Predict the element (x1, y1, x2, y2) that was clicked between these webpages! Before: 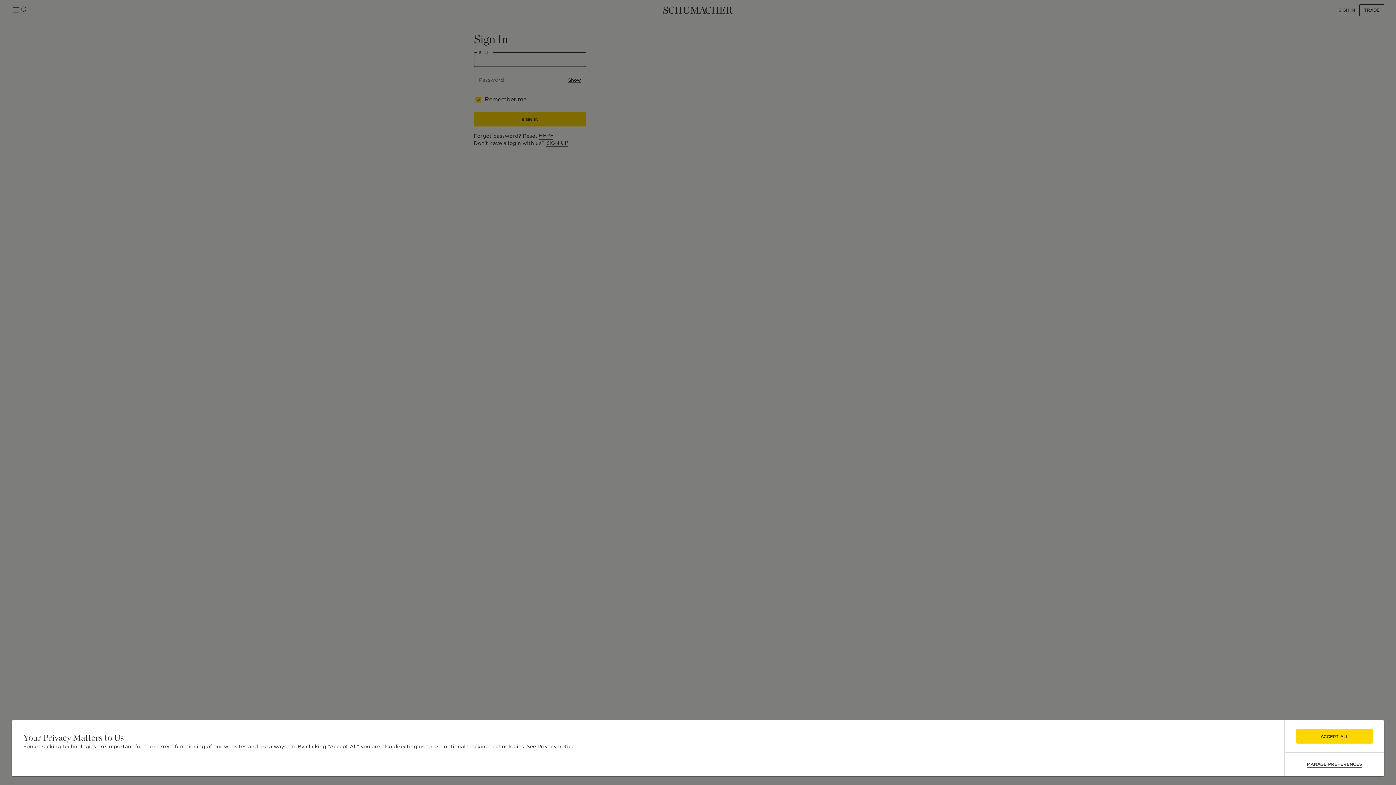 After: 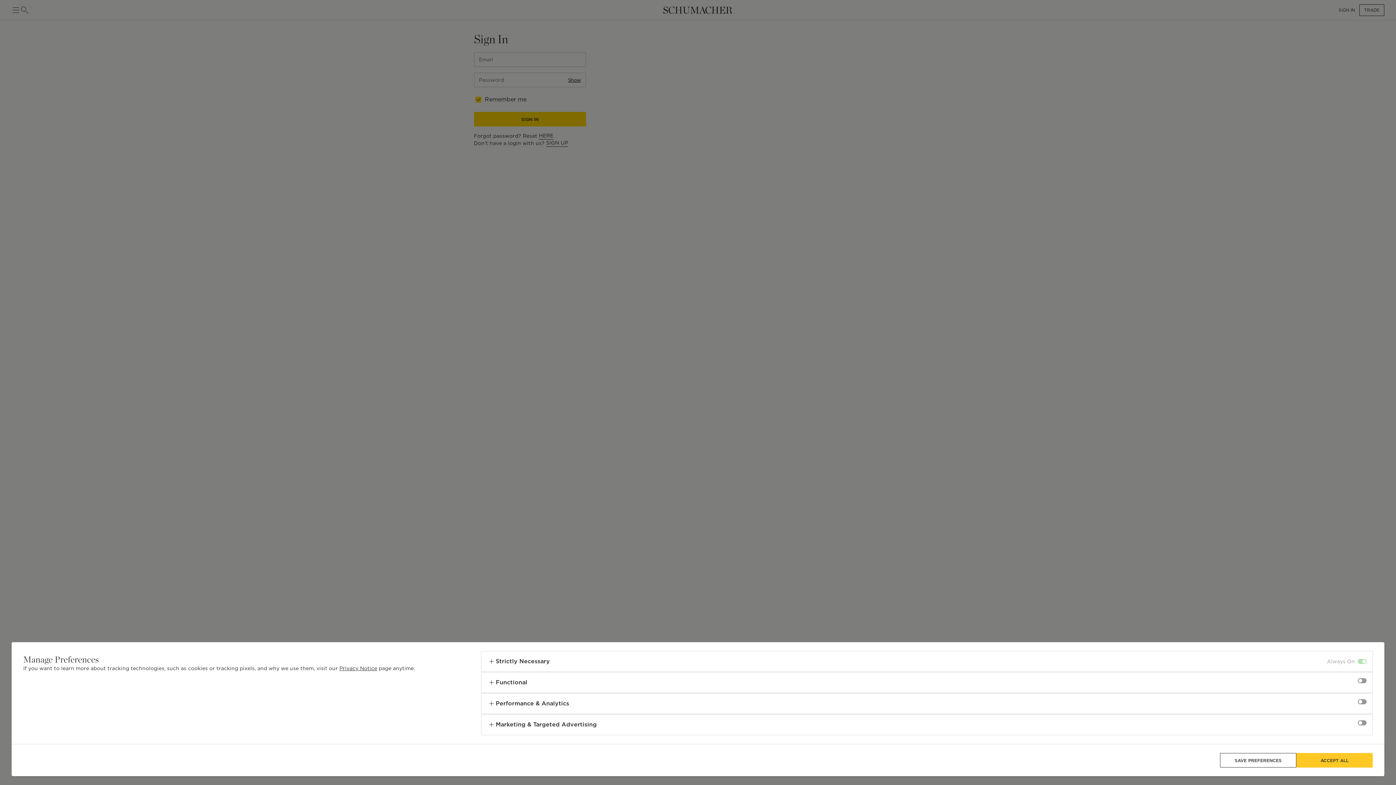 Action: bbox: (1307, 761, 1362, 768) label: MANAGE PREFERENCES